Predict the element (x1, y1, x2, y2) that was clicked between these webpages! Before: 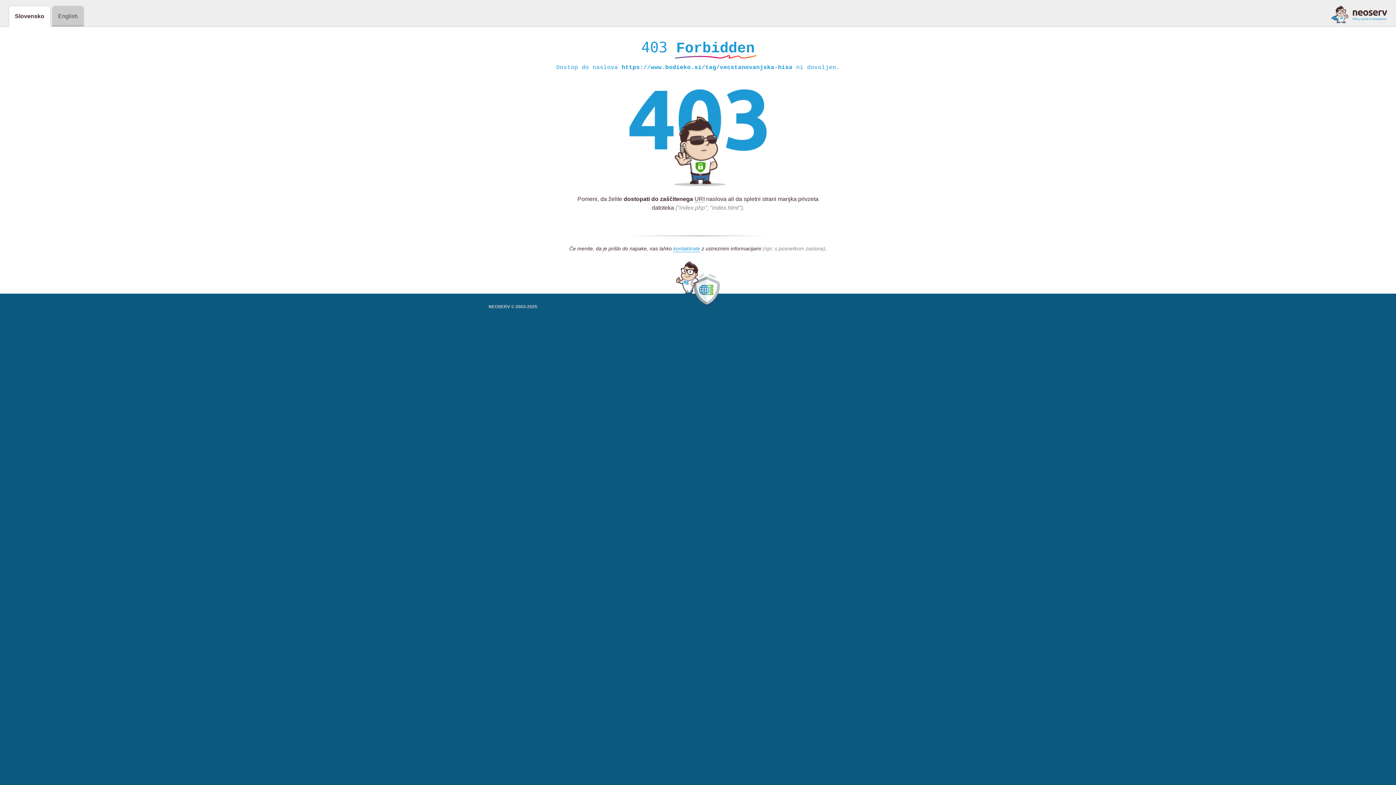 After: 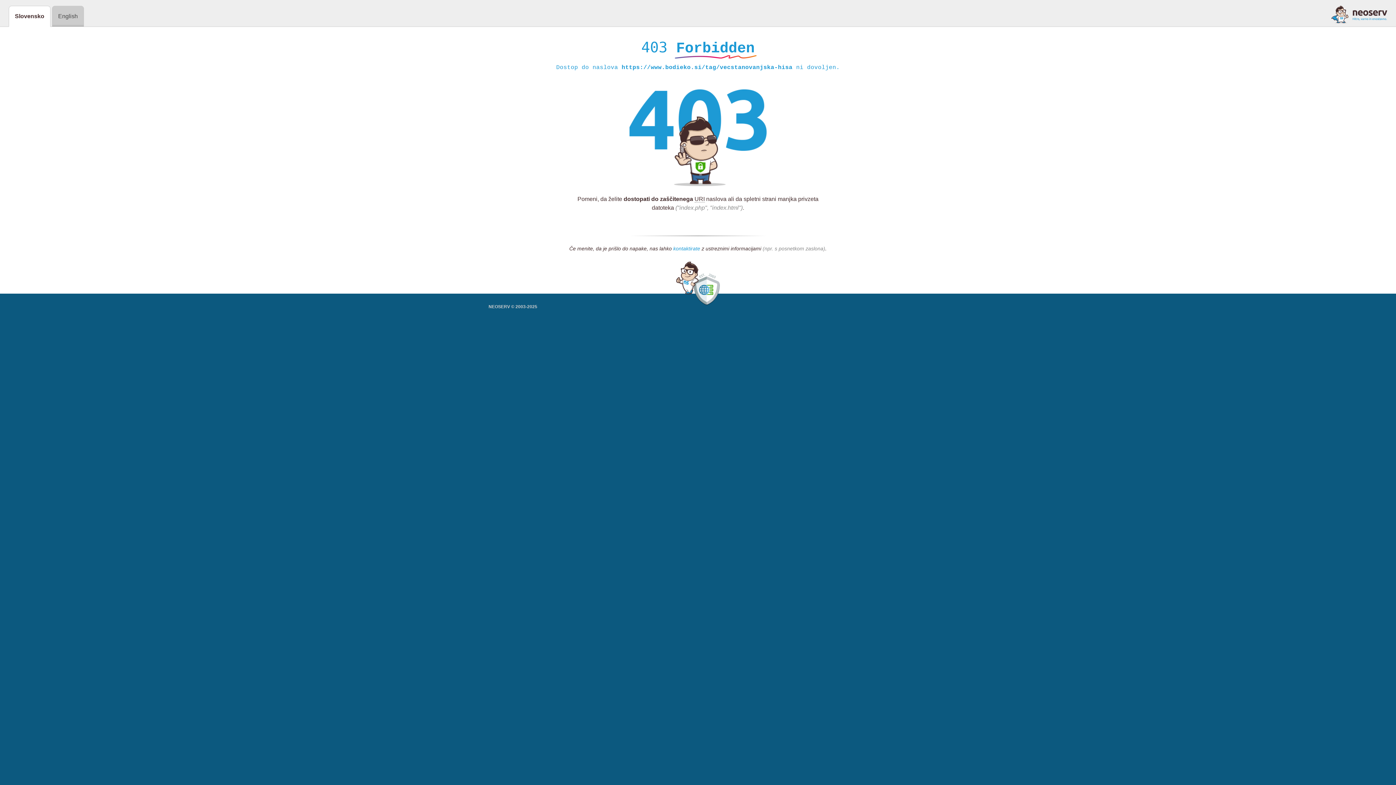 Action: bbox: (673, 245, 700, 252) label: kontaktirate